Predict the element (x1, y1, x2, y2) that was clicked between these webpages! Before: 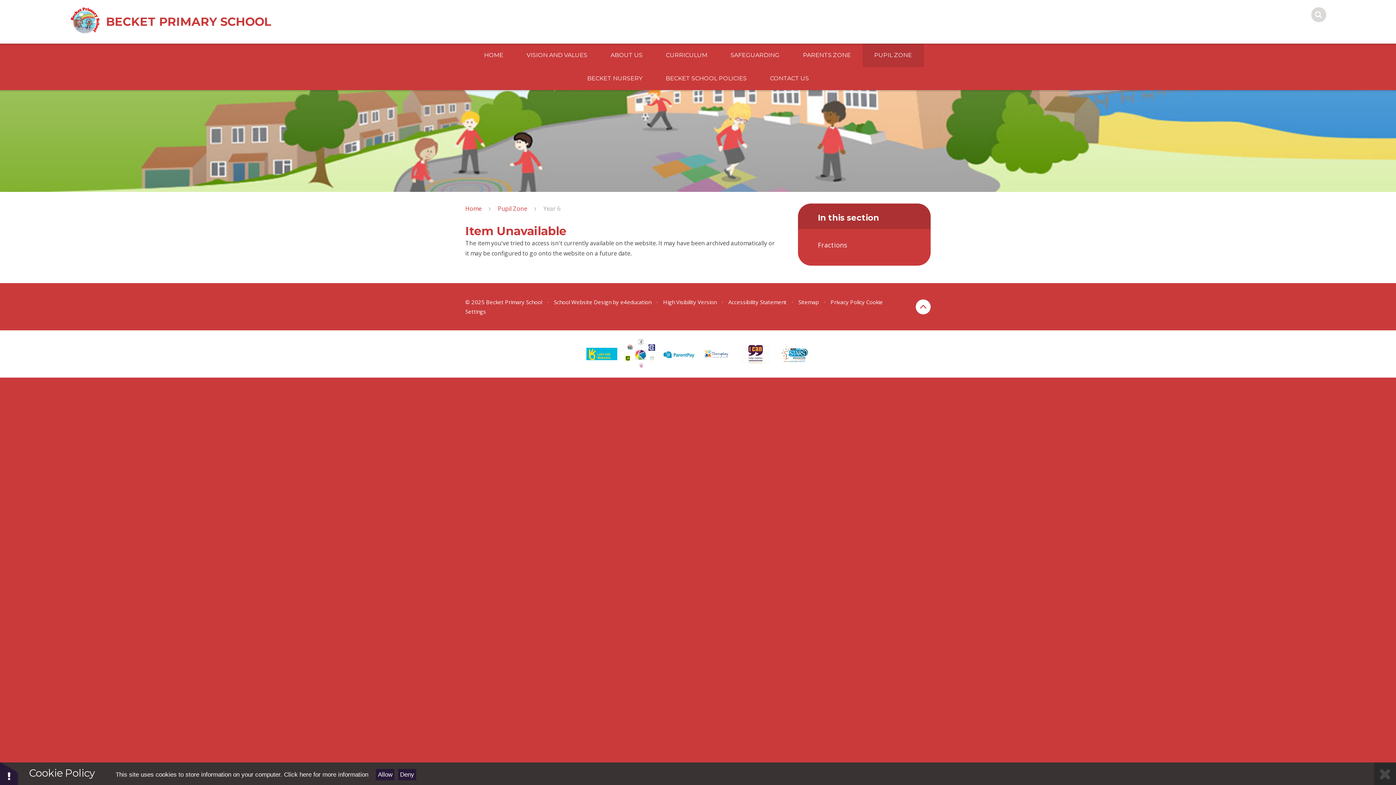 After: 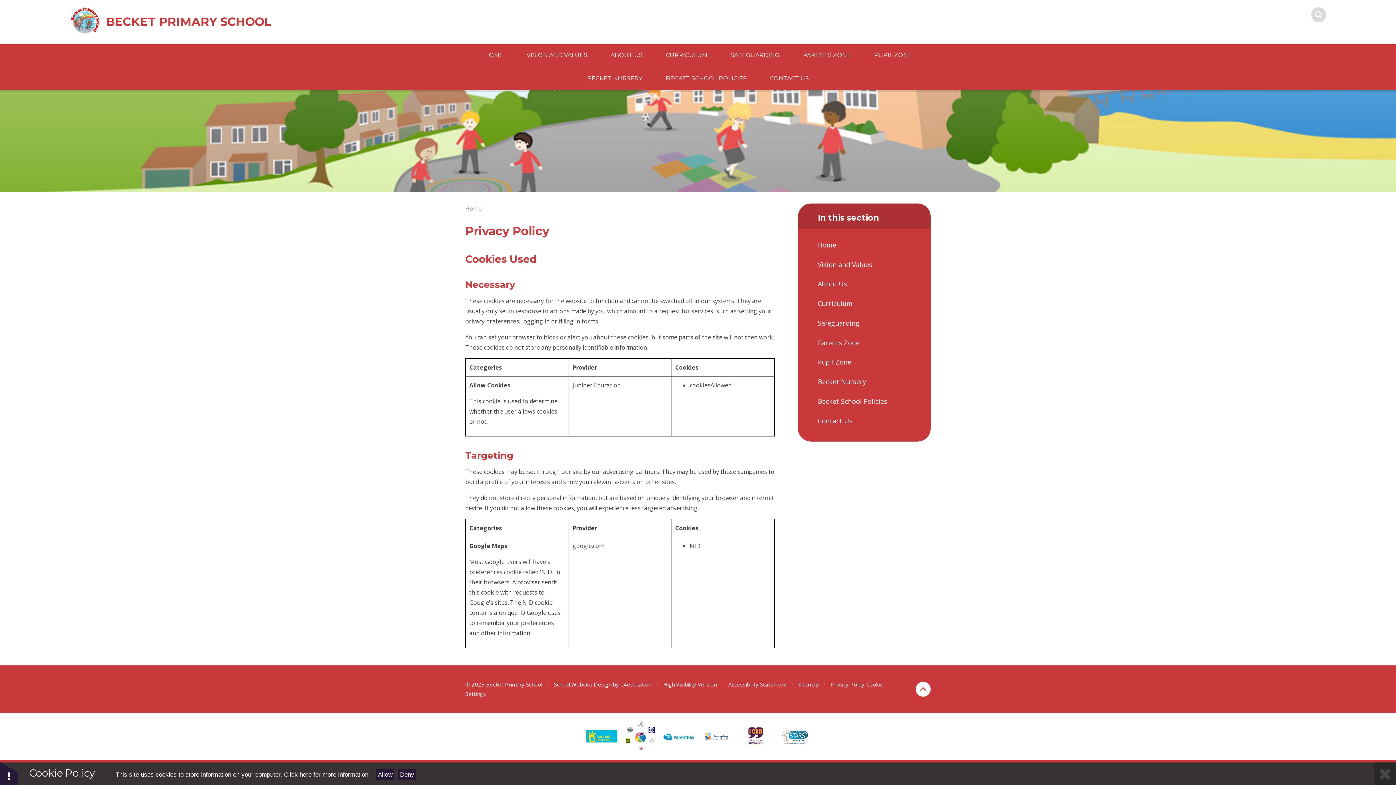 Action: label: Privacy Policy bbox: (830, 298, 864, 305)